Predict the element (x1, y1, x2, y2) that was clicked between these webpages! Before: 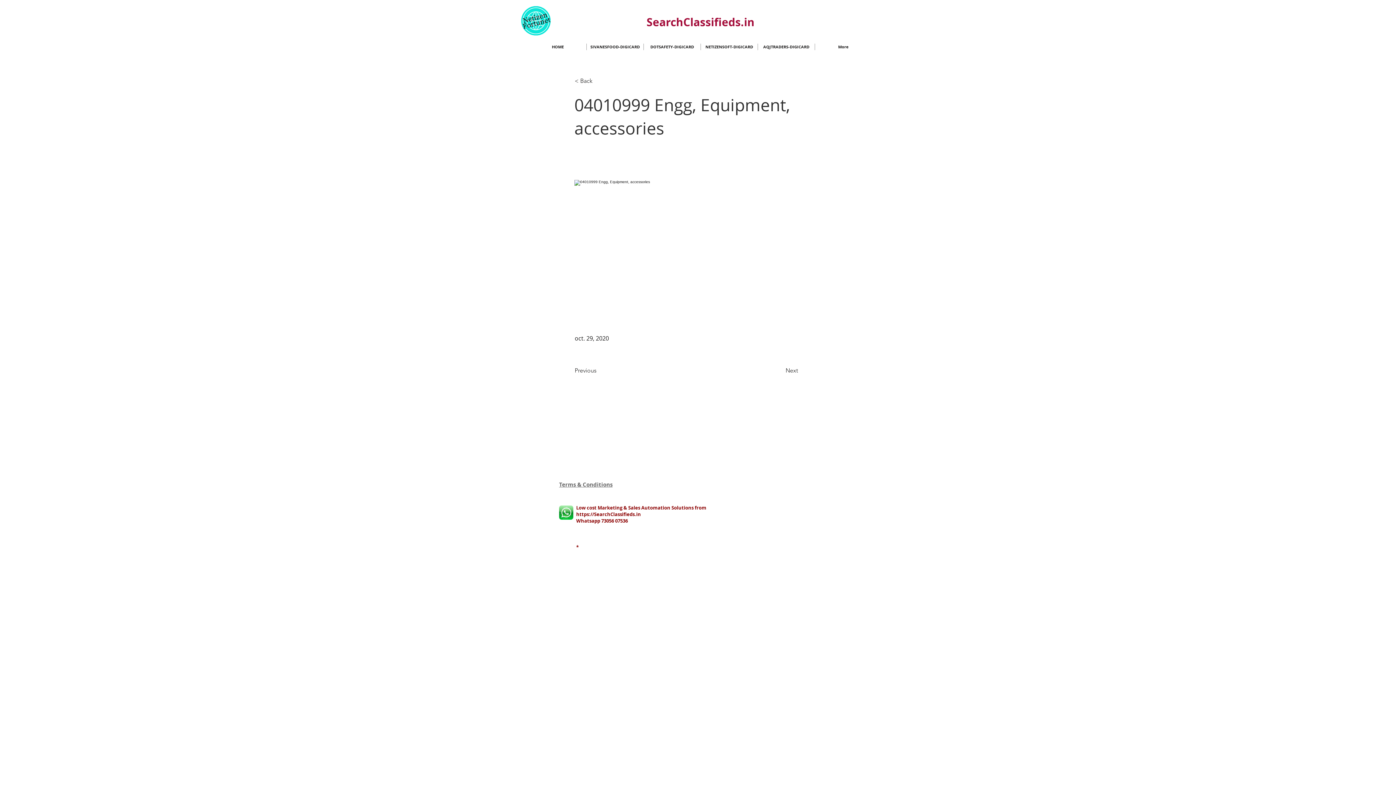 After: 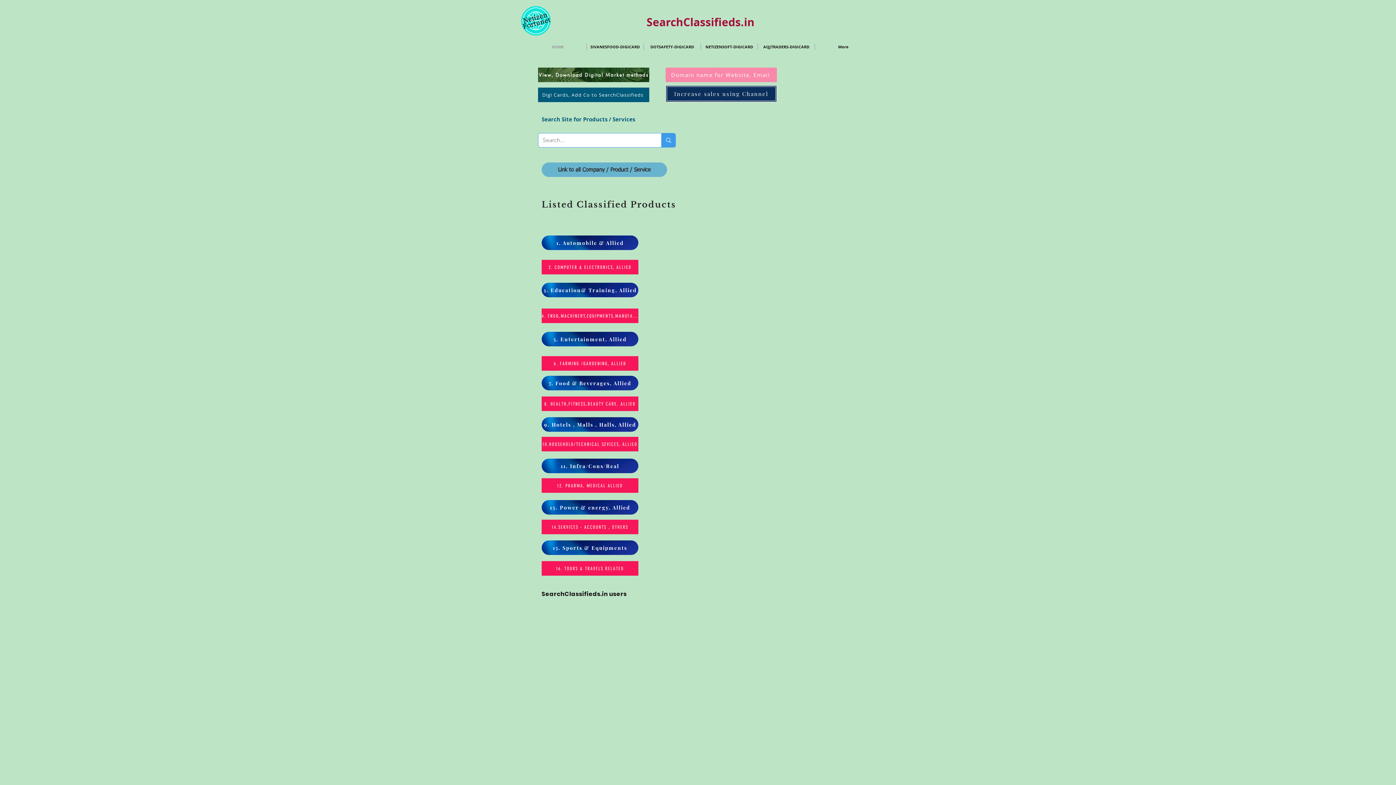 Action: label: HOME bbox: (529, 43, 586, 50)